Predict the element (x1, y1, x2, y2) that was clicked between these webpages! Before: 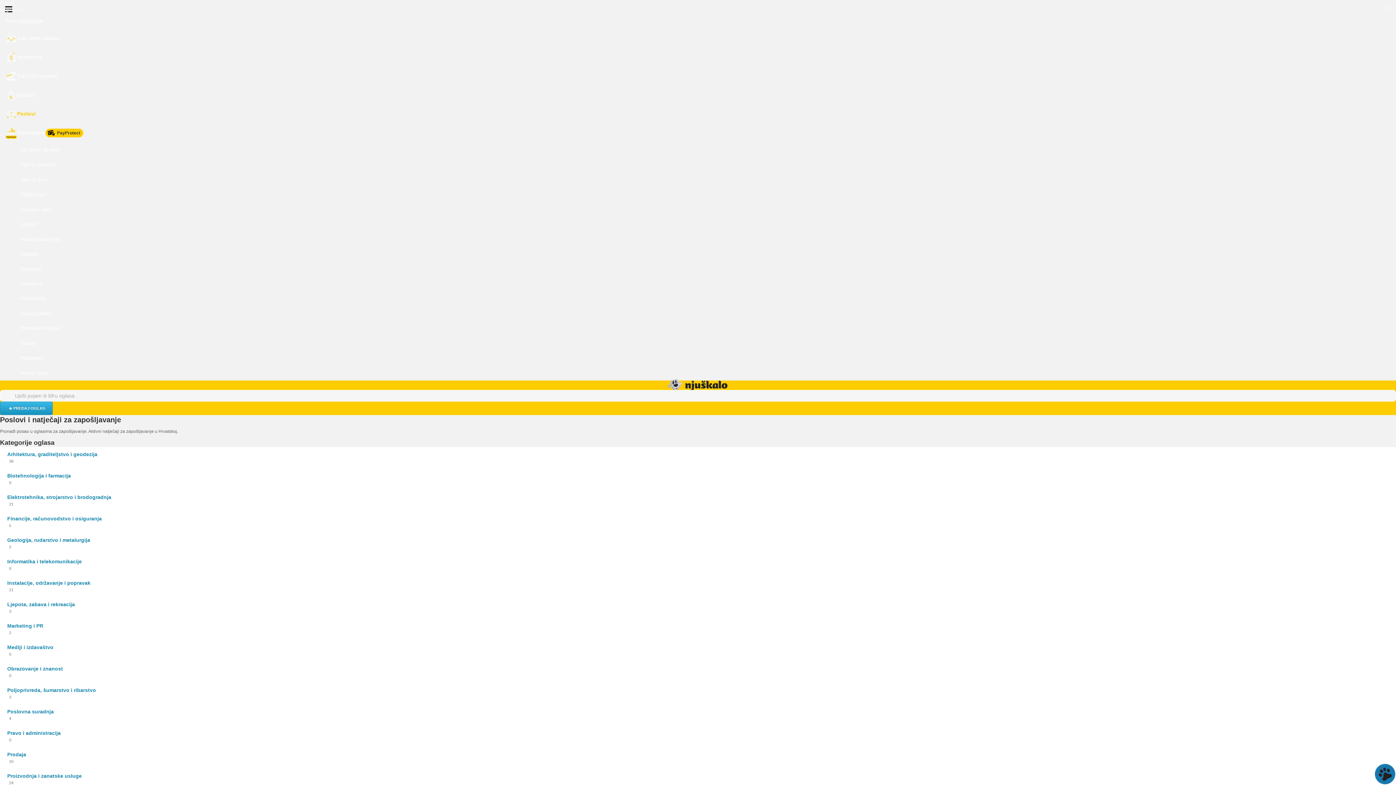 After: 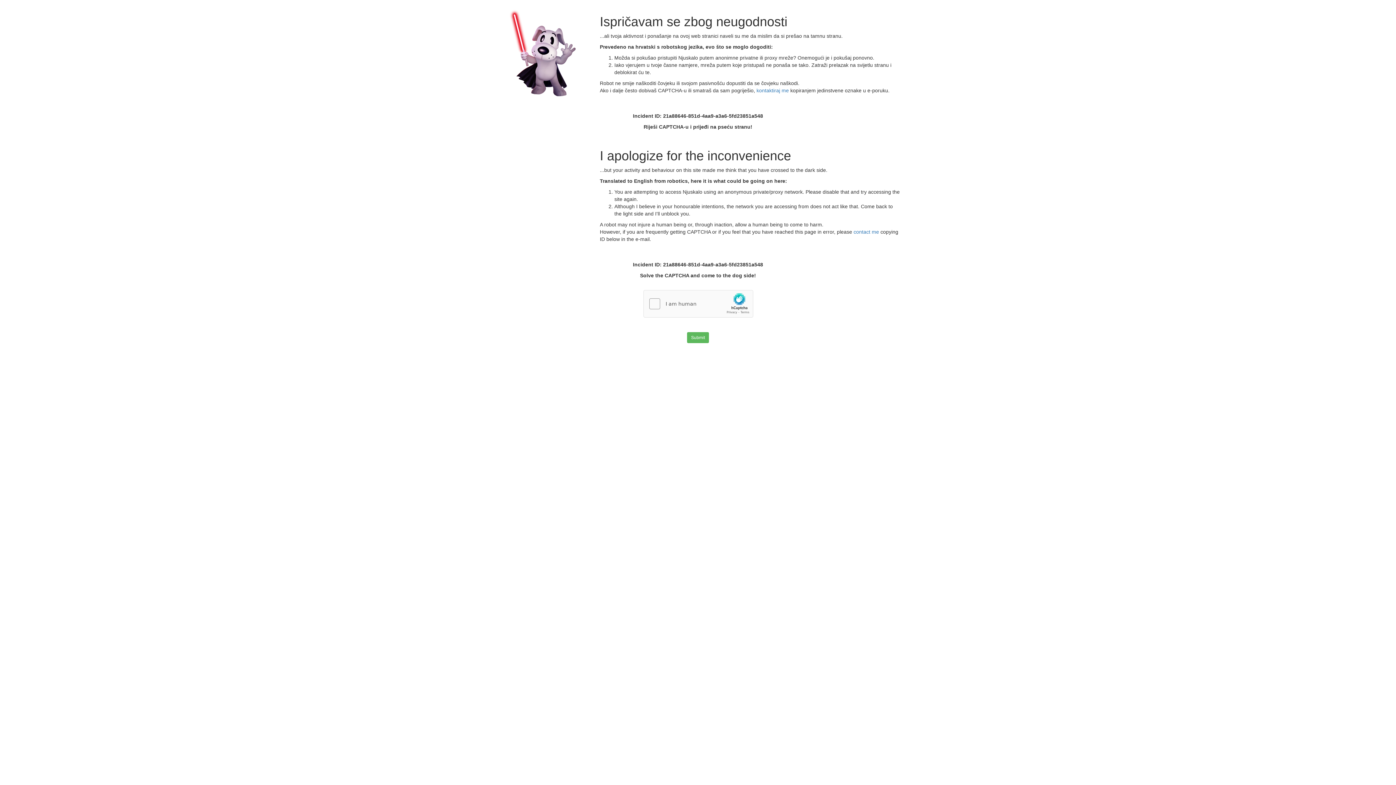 Action: bbox: (0, 597, 1396, 618) label: Ljepota, zabava i rekreacija
3